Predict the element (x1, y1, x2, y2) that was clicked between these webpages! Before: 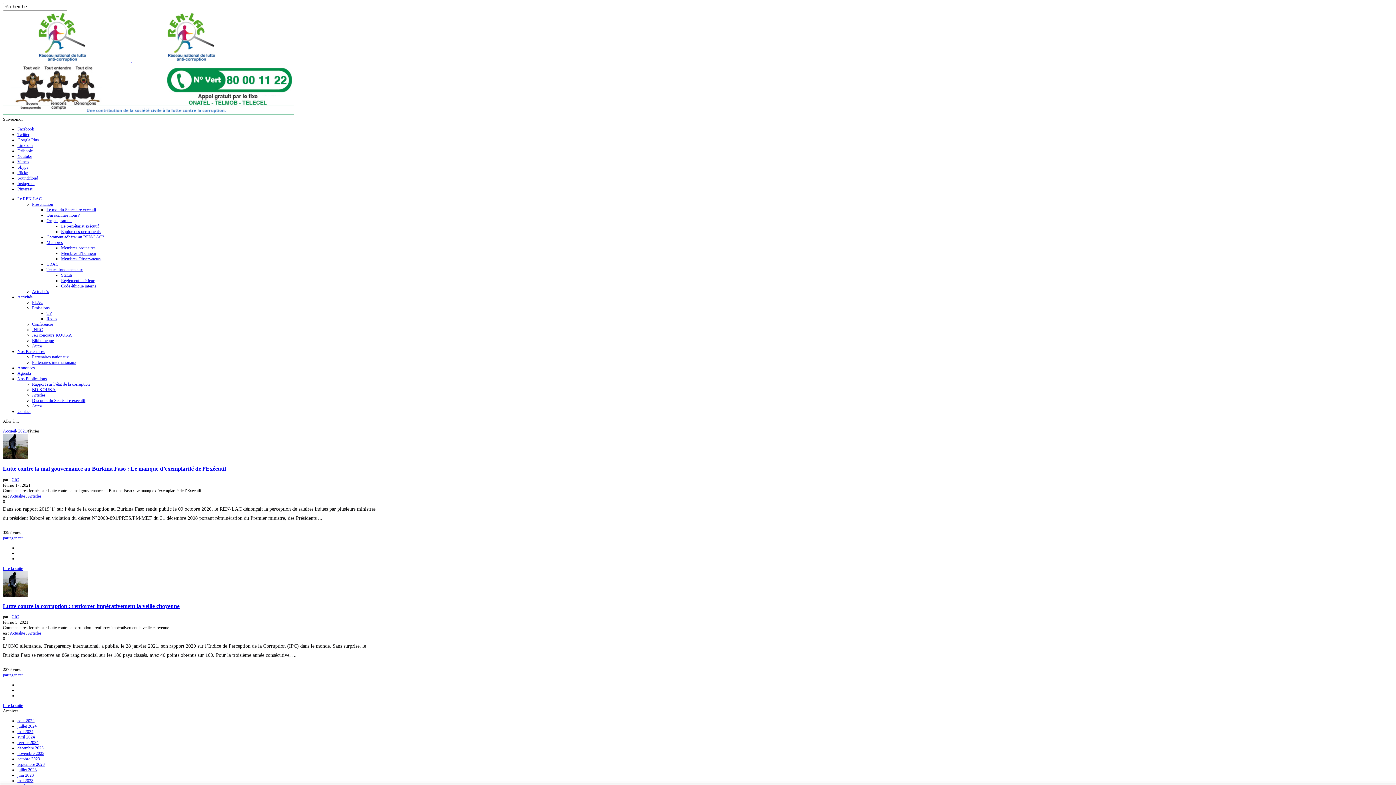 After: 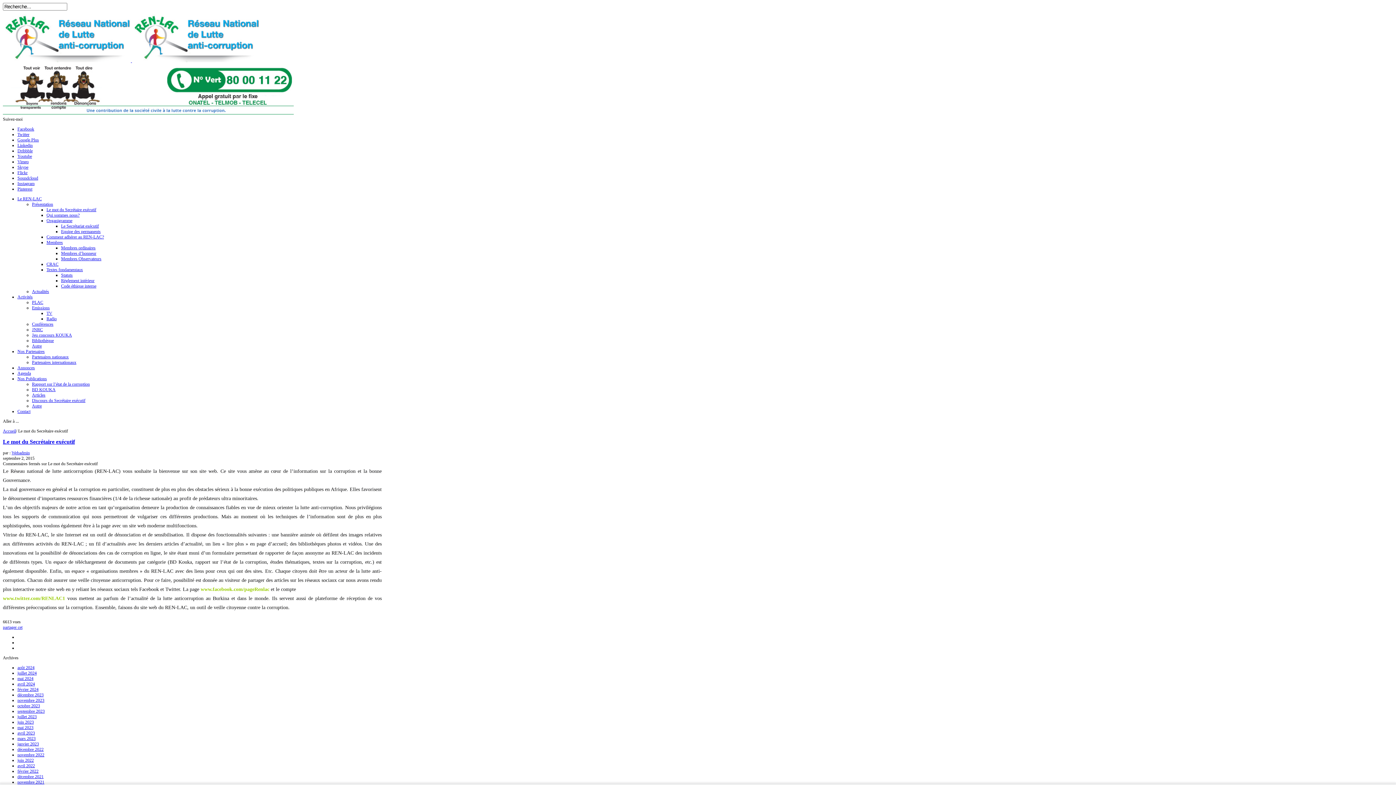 Action: bbox: (46, 207, 96, 212) label: Le mot du Secrétaire exécutif